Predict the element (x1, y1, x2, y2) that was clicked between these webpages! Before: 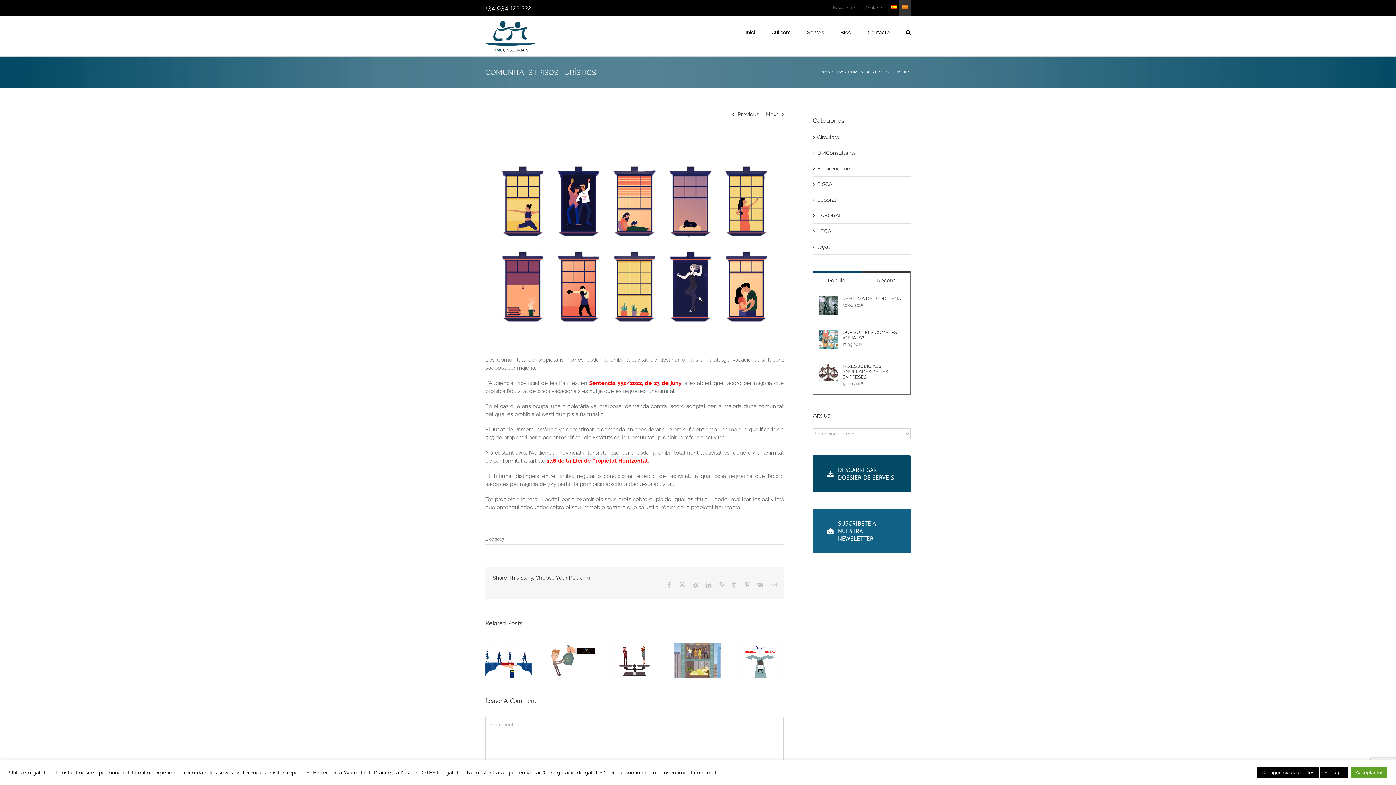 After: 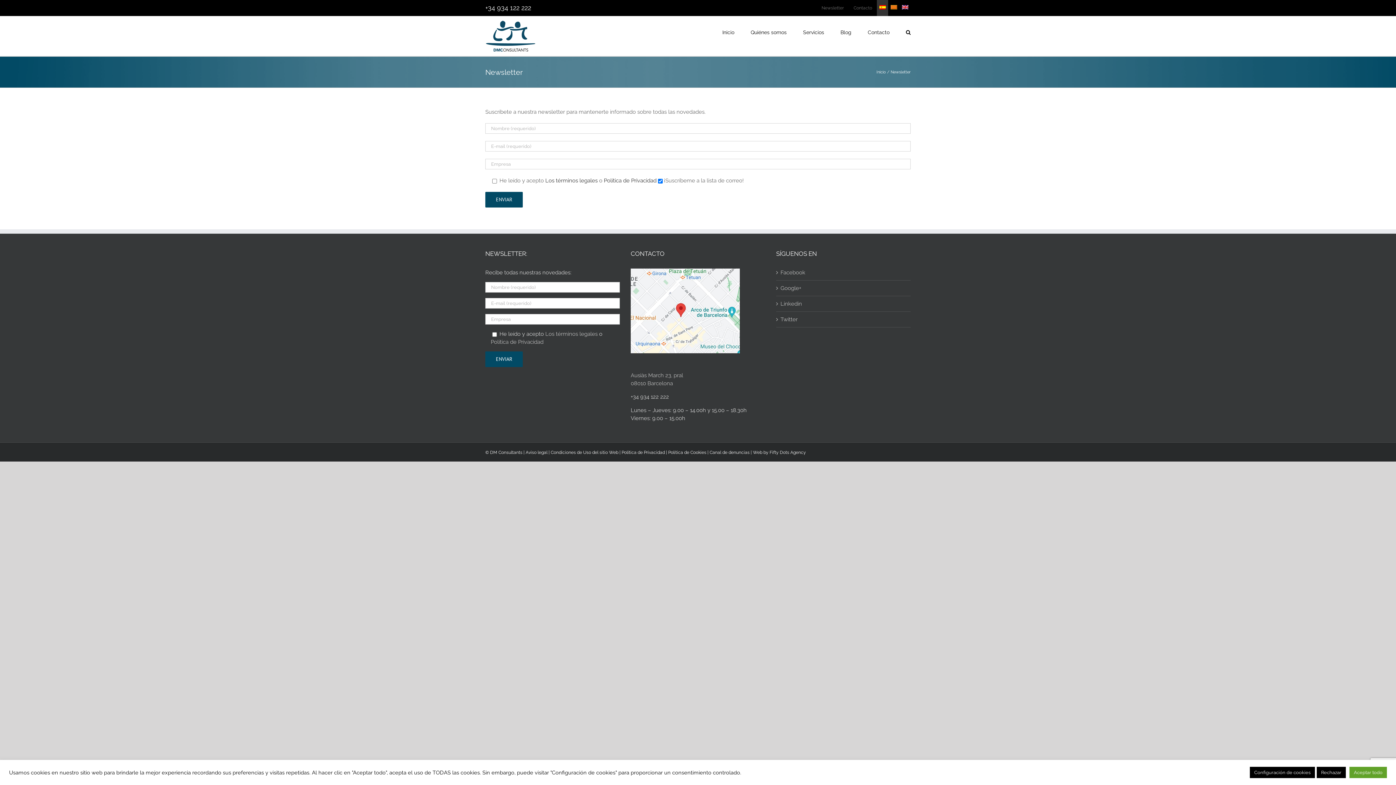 Action: bbox: (813, 509, 910, 553) label: SUSCRÍBETE A NUESTRA NEWSLETTER